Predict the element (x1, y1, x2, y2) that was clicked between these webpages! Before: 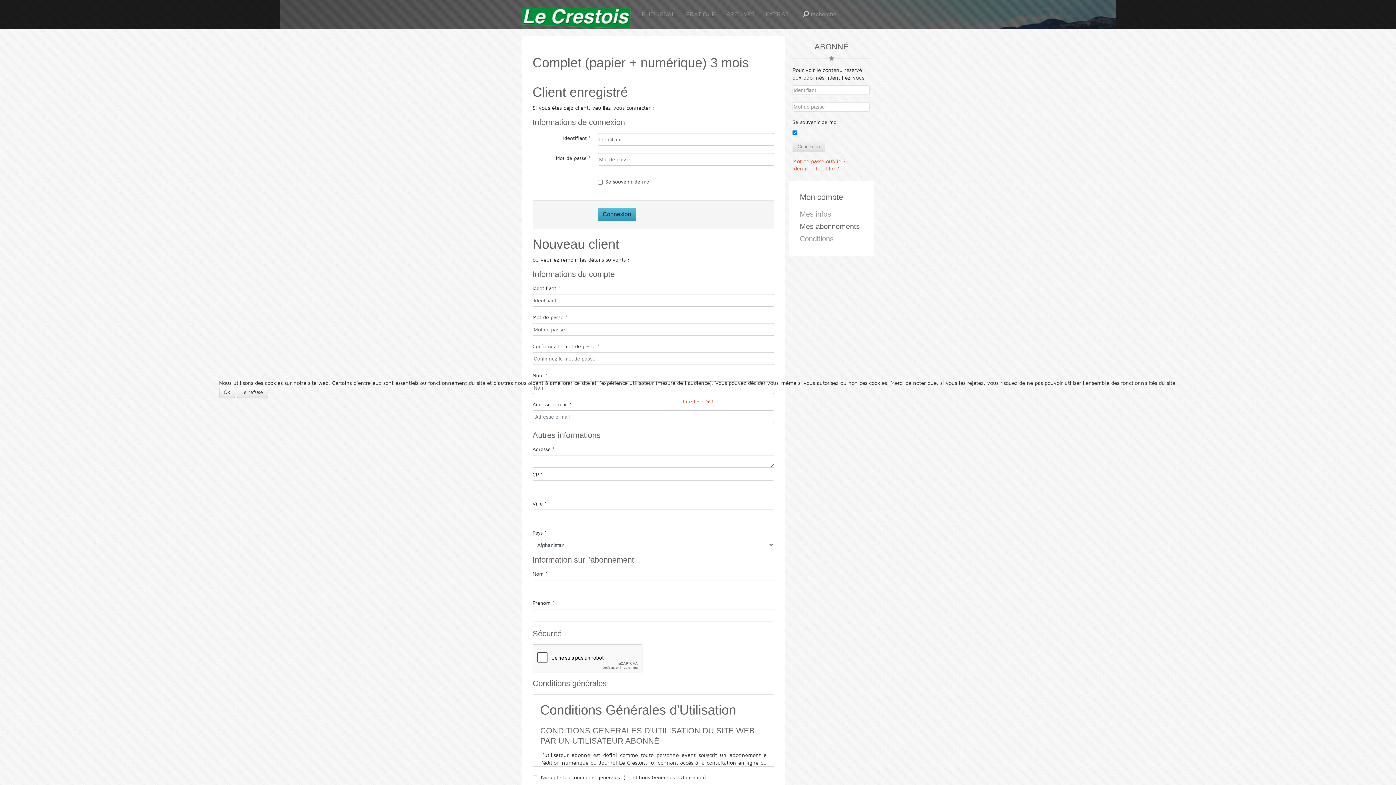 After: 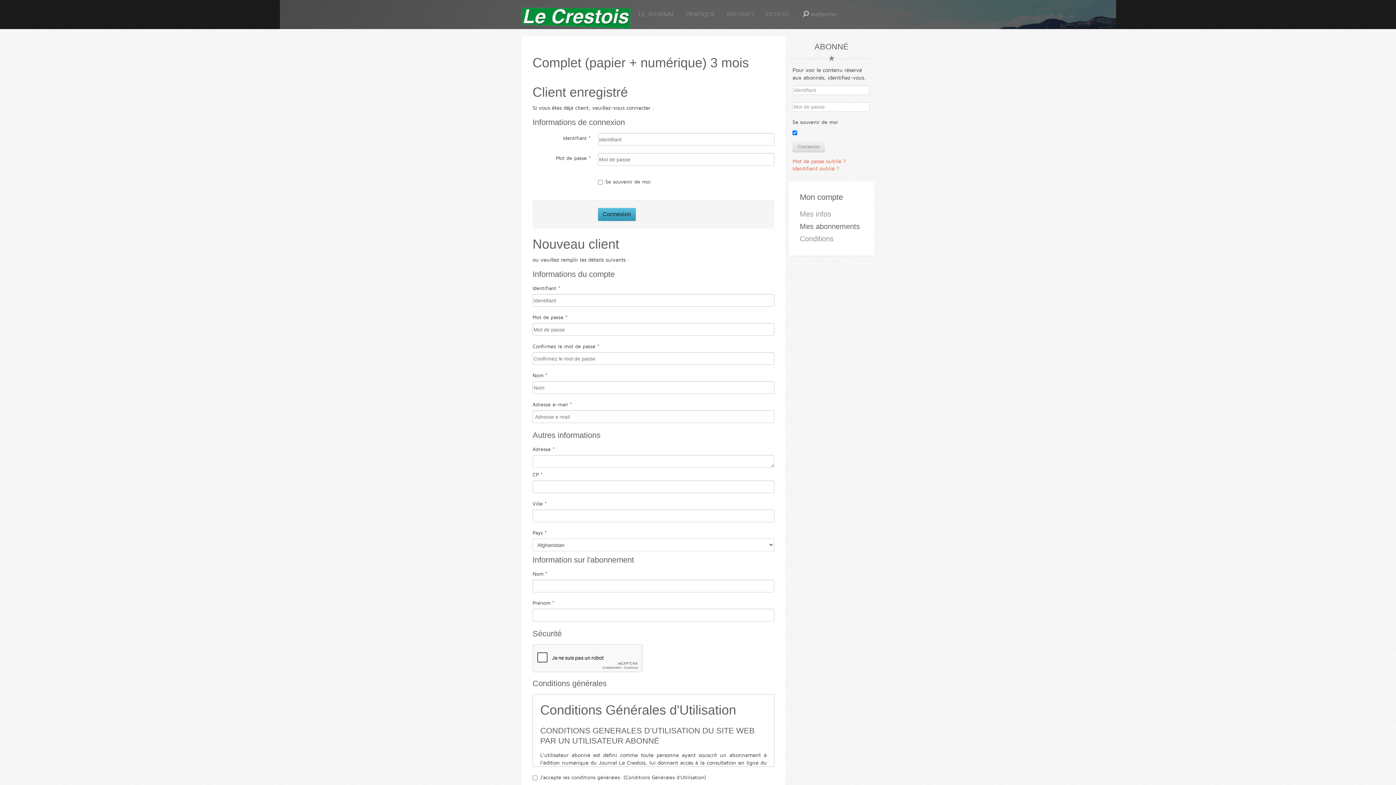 Action: label: Ok bbox: (219, 387, 235, 398)